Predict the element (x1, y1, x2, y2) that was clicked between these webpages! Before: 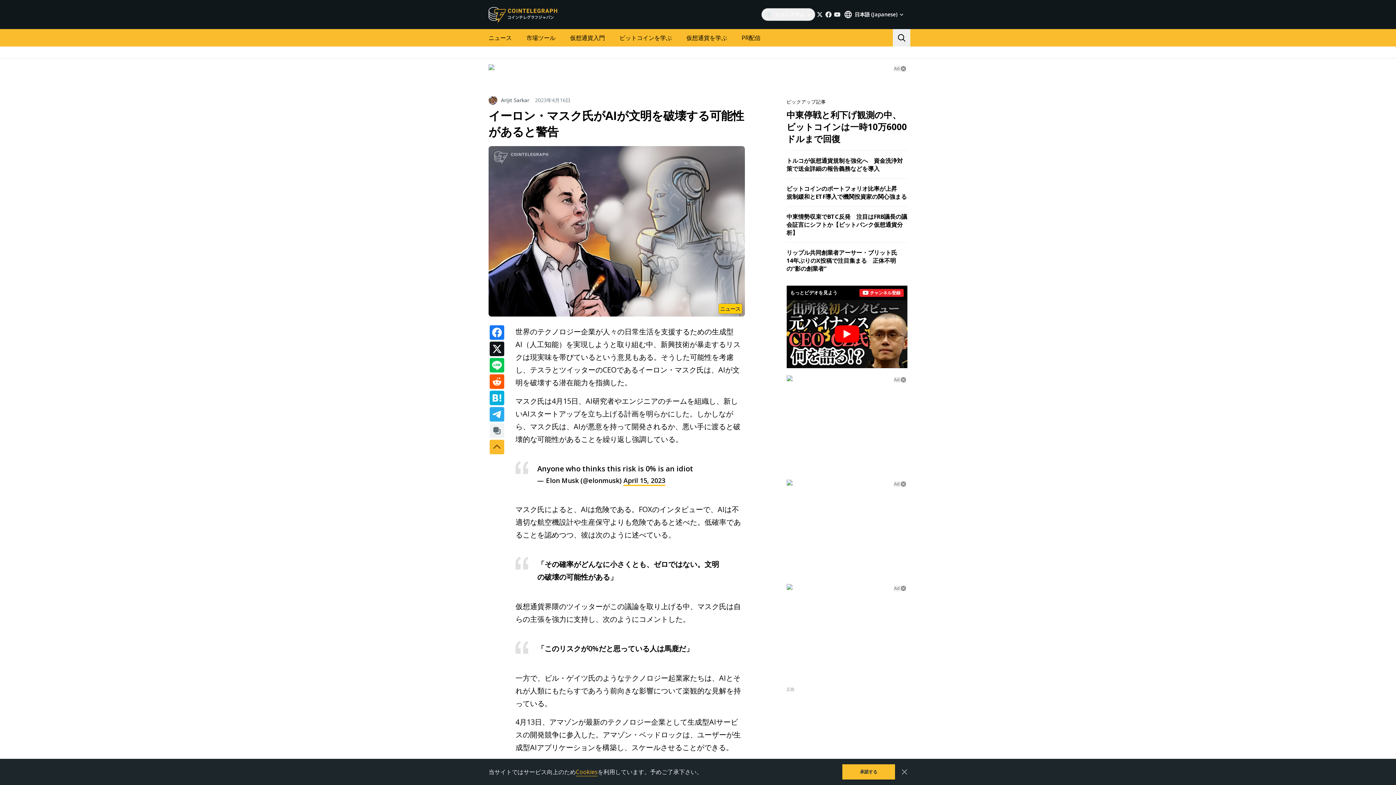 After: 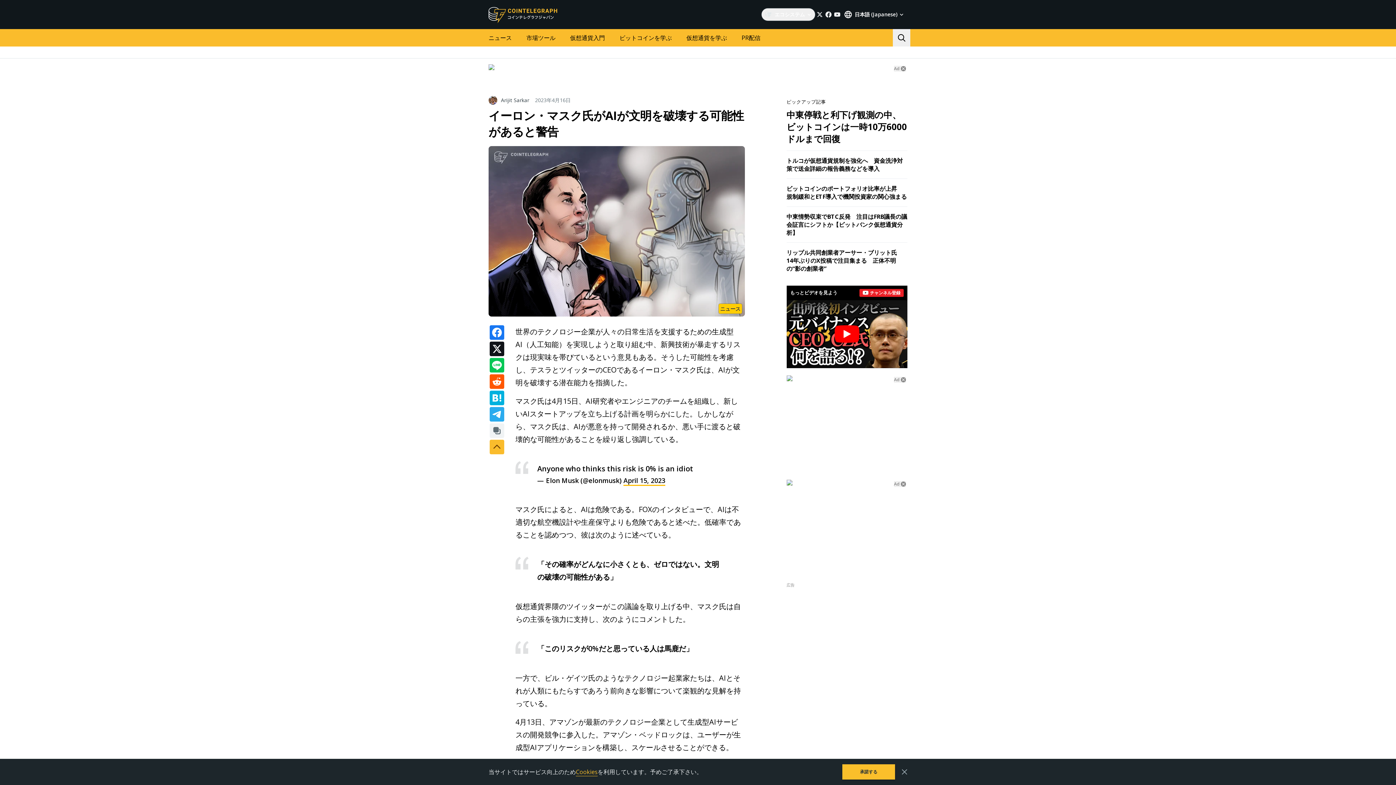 Action: label: Ad bbox: (894, 376, 906, 382)